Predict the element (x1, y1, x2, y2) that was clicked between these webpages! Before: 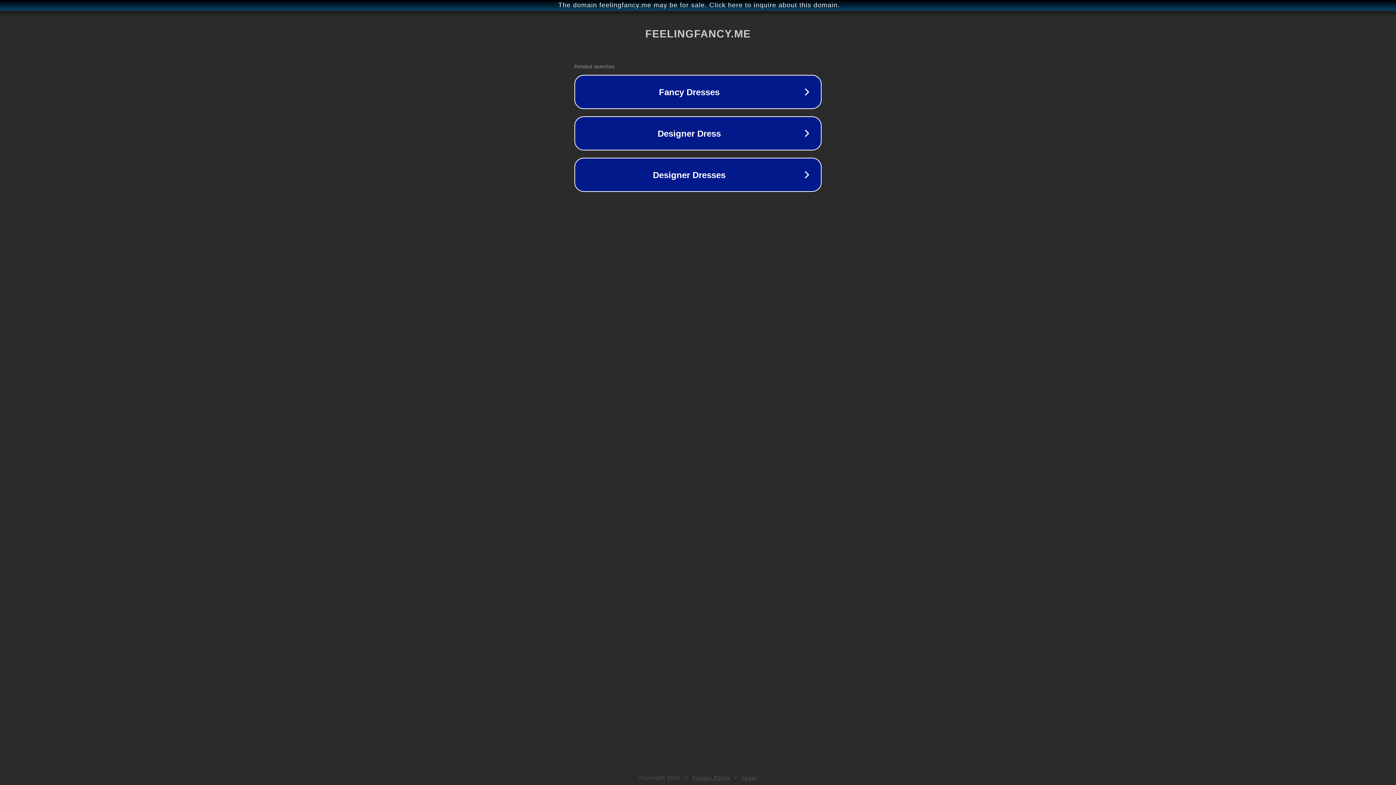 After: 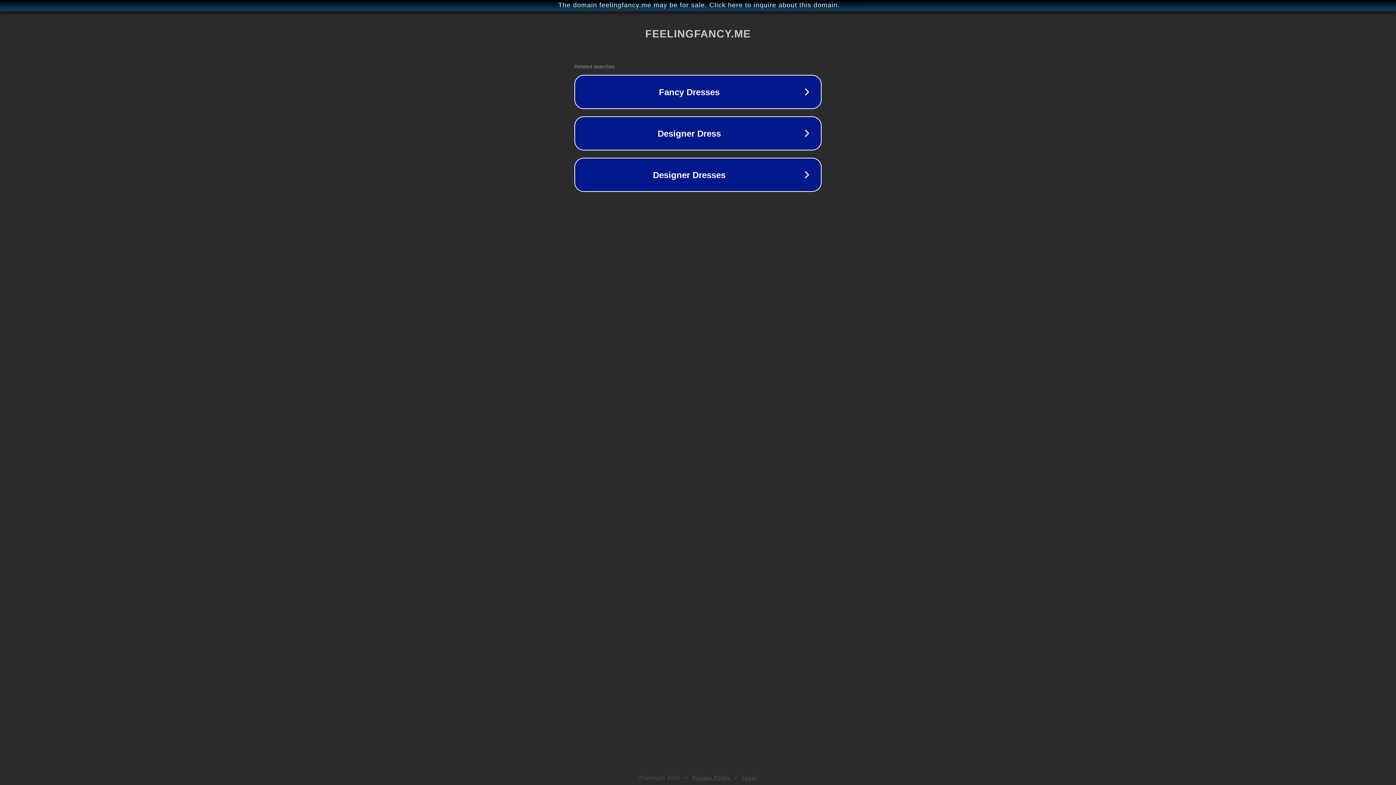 Action: label: Privacy Policy bbox: (692, 775, 730, 781)